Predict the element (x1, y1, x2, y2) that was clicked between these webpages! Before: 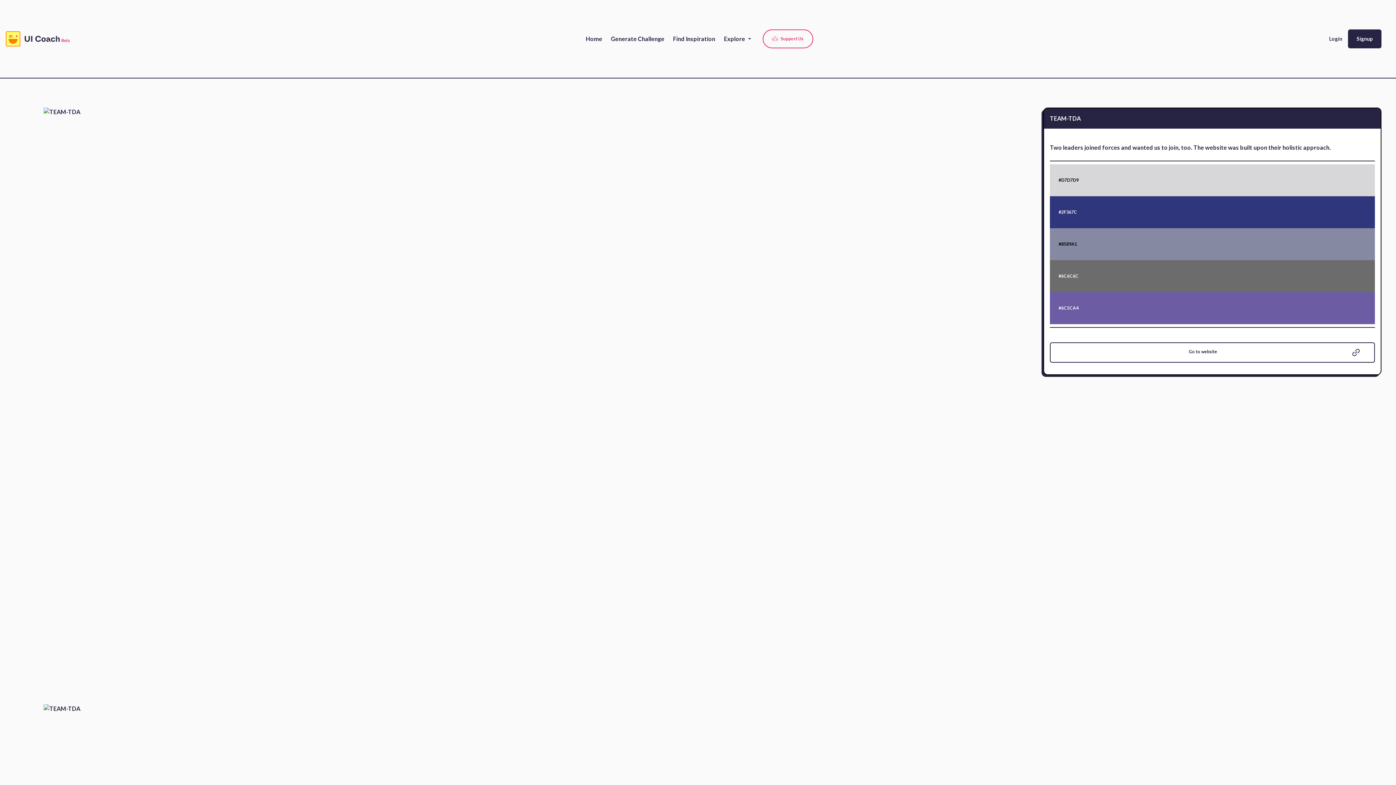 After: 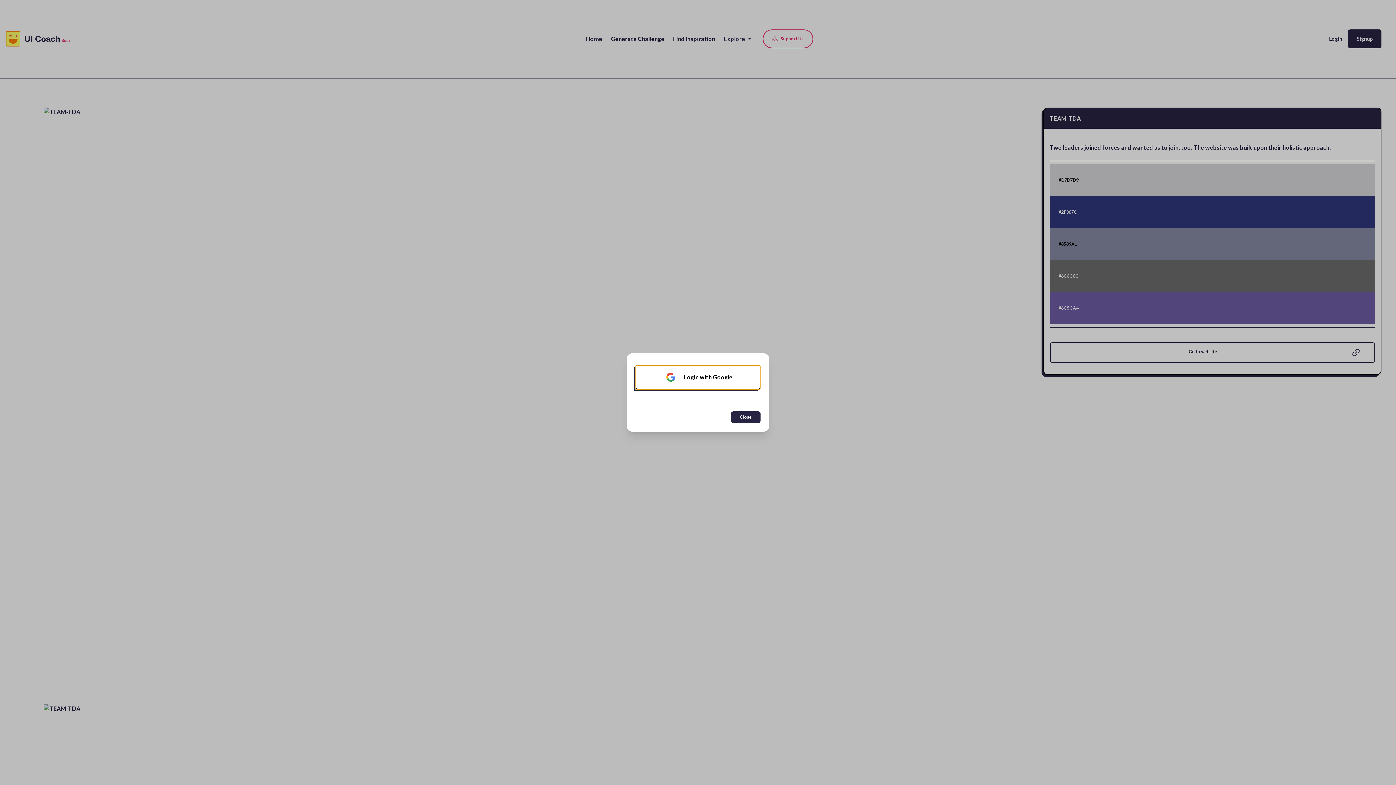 Action: label: Signup bbox: (1348, 29, 1381, 48)